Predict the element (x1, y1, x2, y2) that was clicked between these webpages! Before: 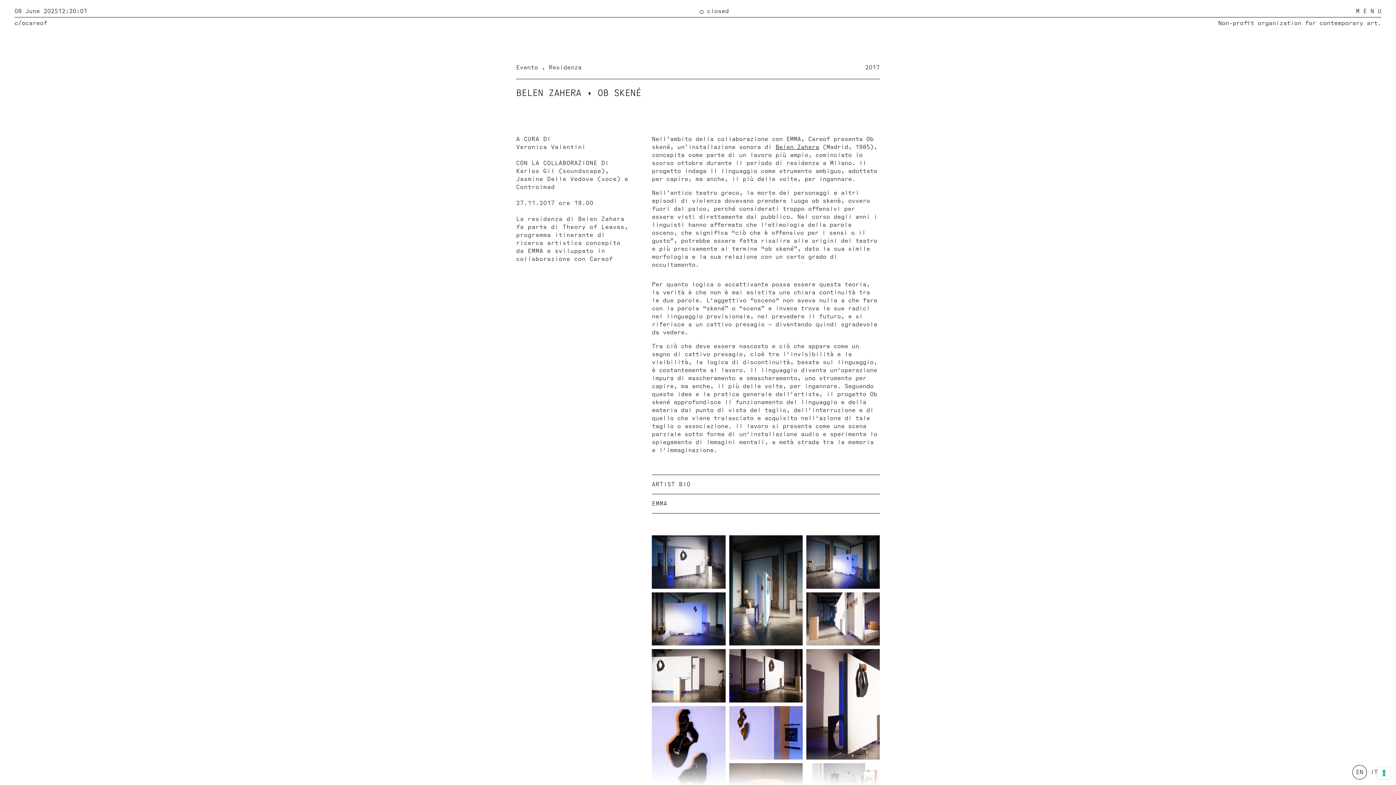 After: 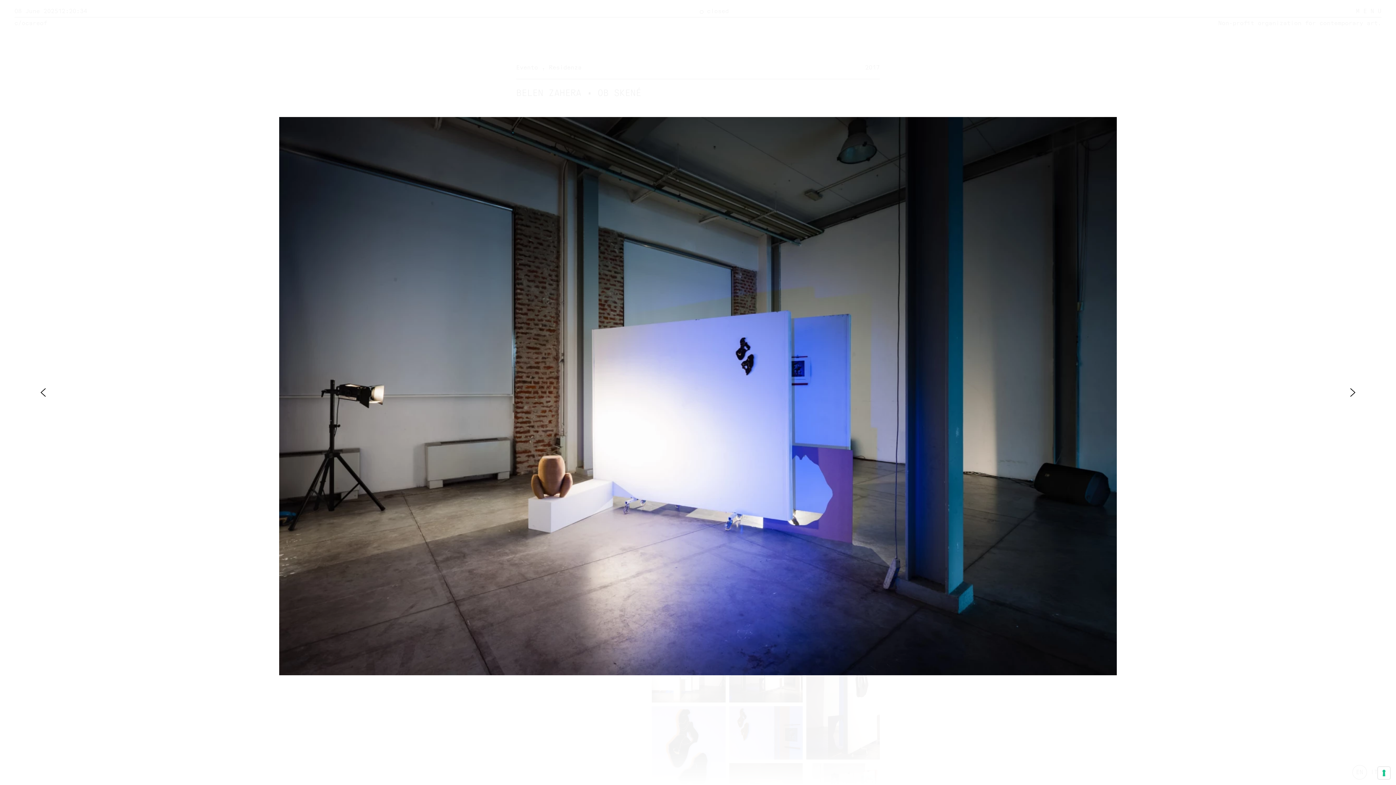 Action: bbox: (806, 535, 879, 588)